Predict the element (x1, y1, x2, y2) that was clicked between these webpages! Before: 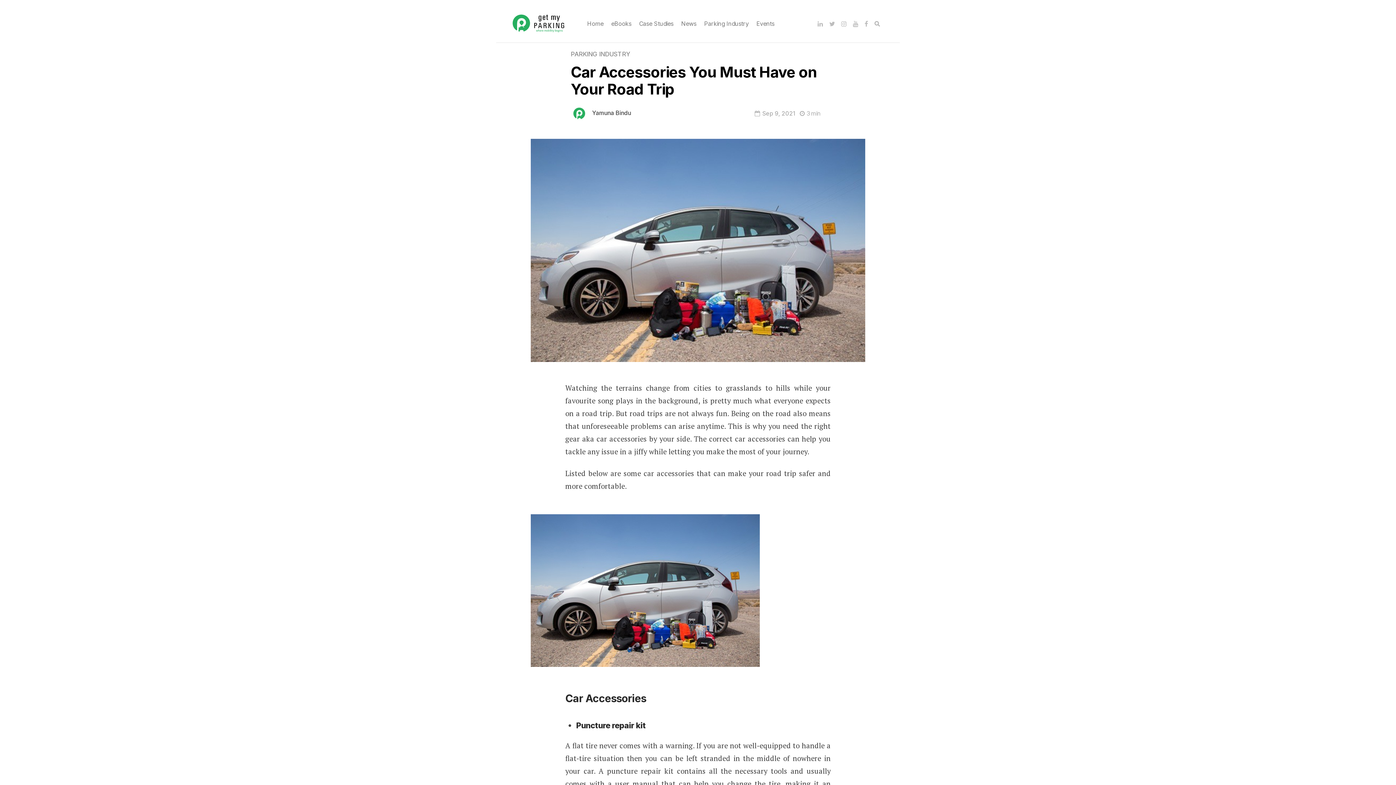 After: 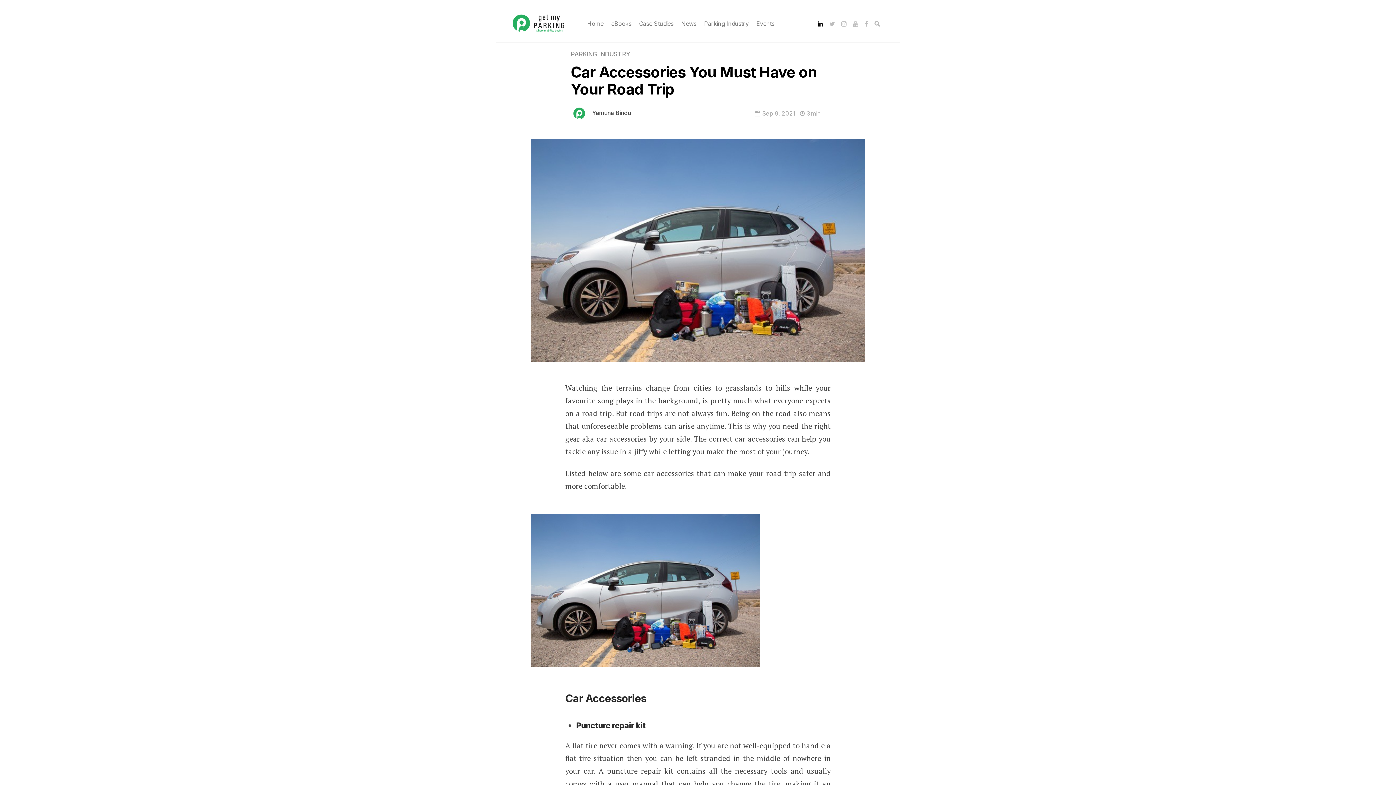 Action: bbox: (817, 20, 827, 27)